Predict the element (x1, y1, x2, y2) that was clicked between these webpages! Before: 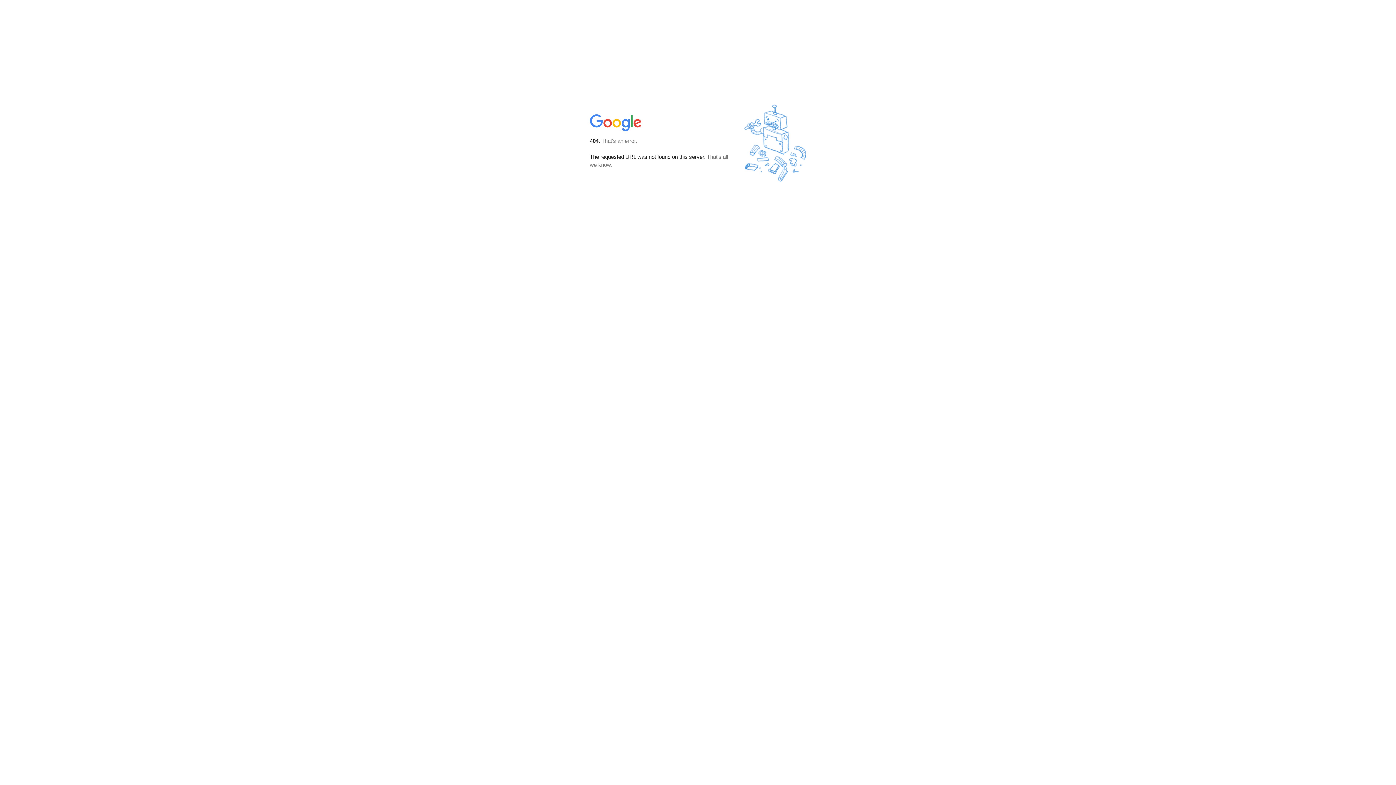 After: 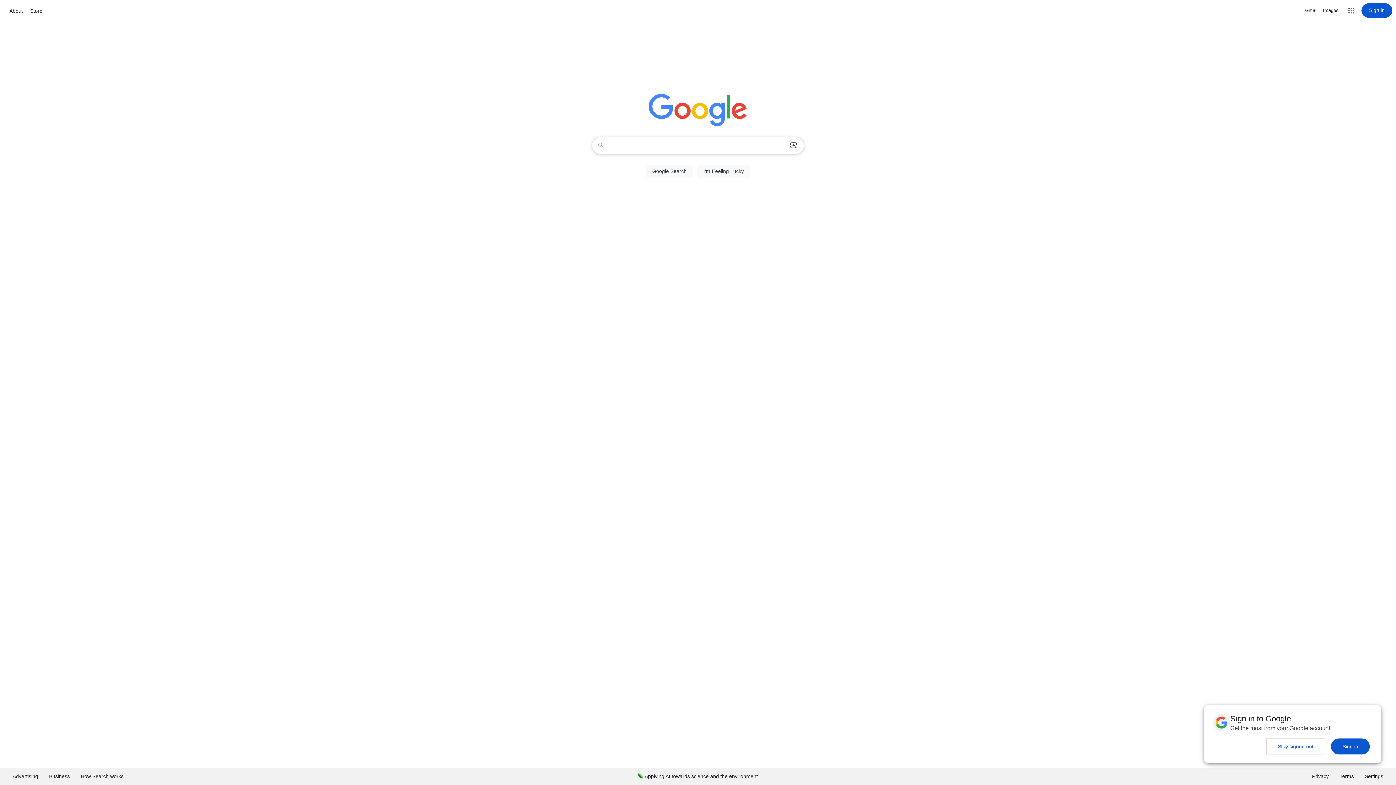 Action: bbox: (590, 127, 642, 134)